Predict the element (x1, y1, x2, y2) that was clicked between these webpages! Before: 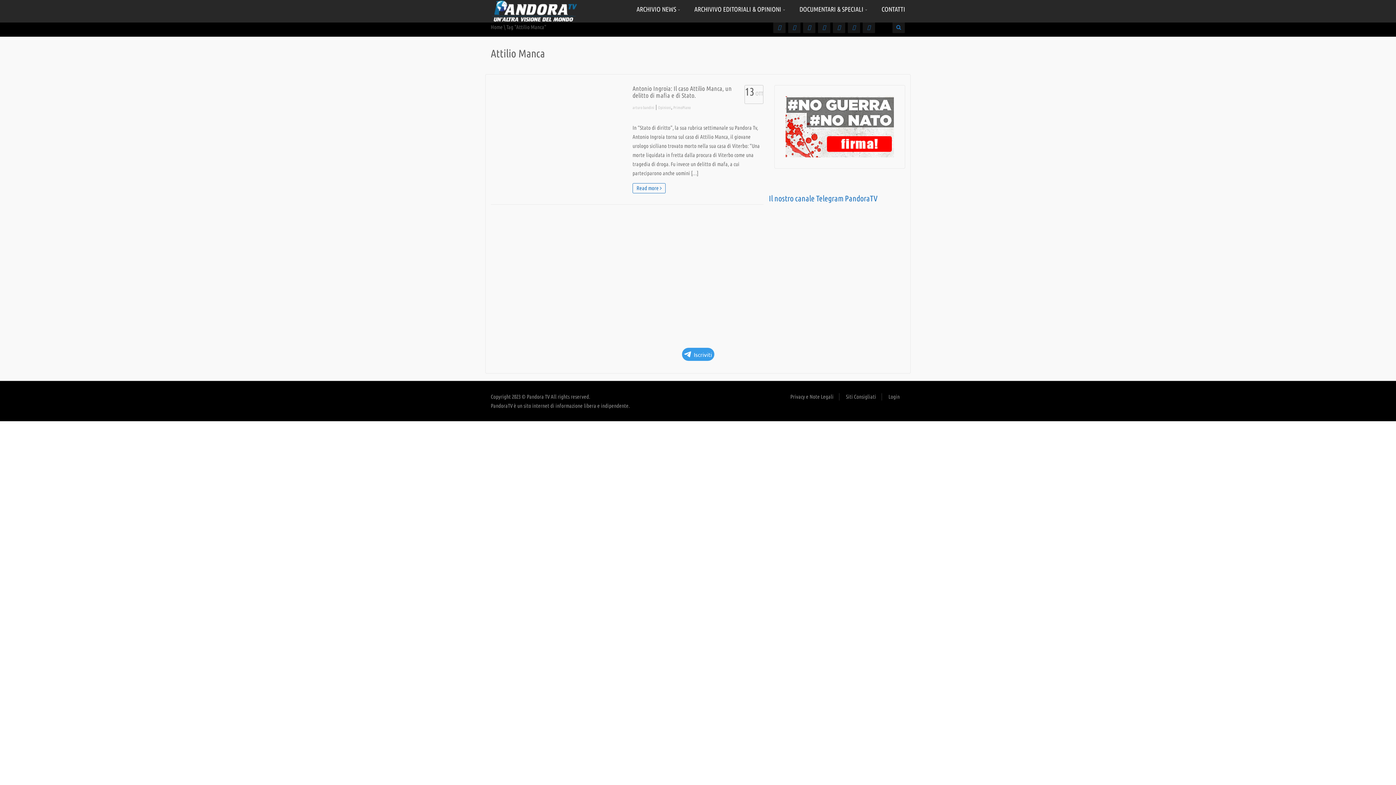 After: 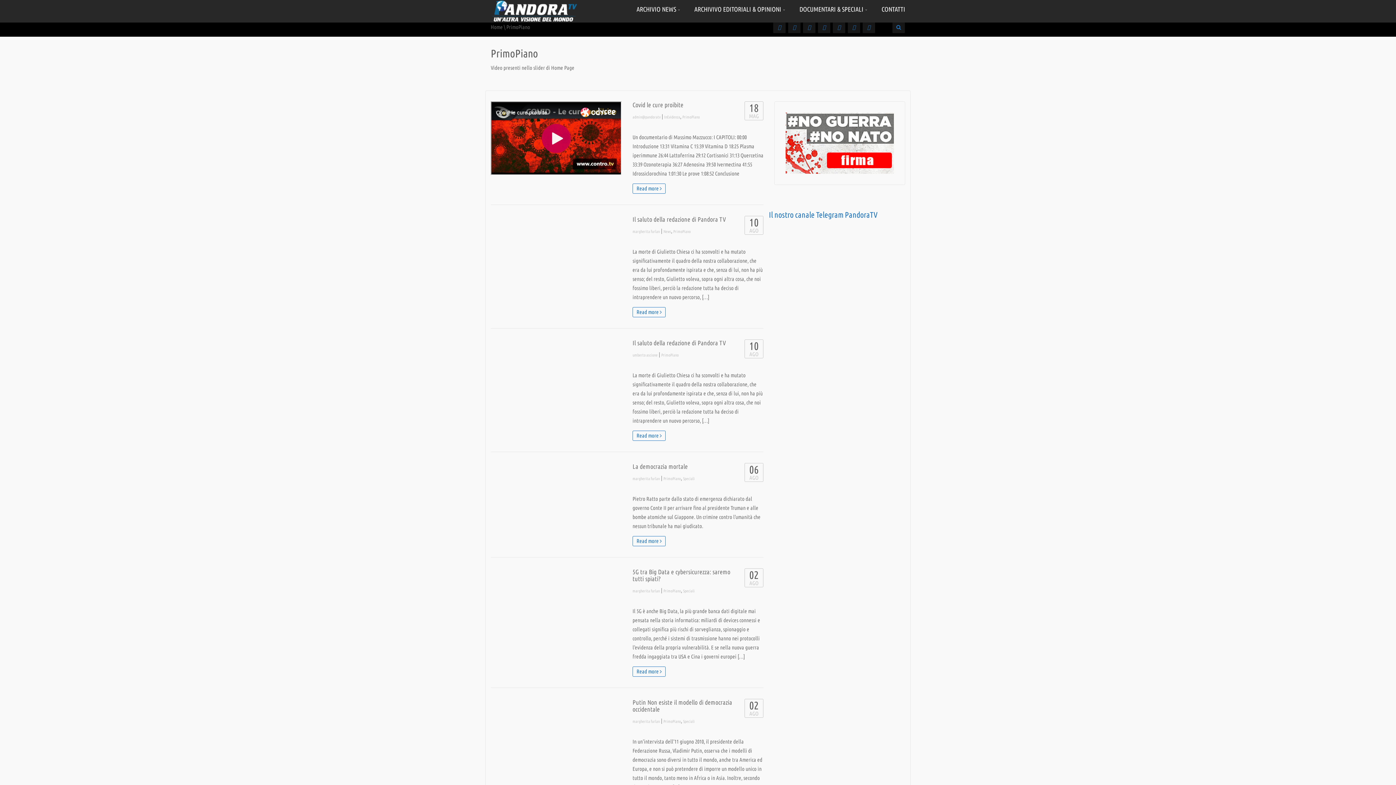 Action: bbox: (673, 105, 690, 109) label: PrimoPiano